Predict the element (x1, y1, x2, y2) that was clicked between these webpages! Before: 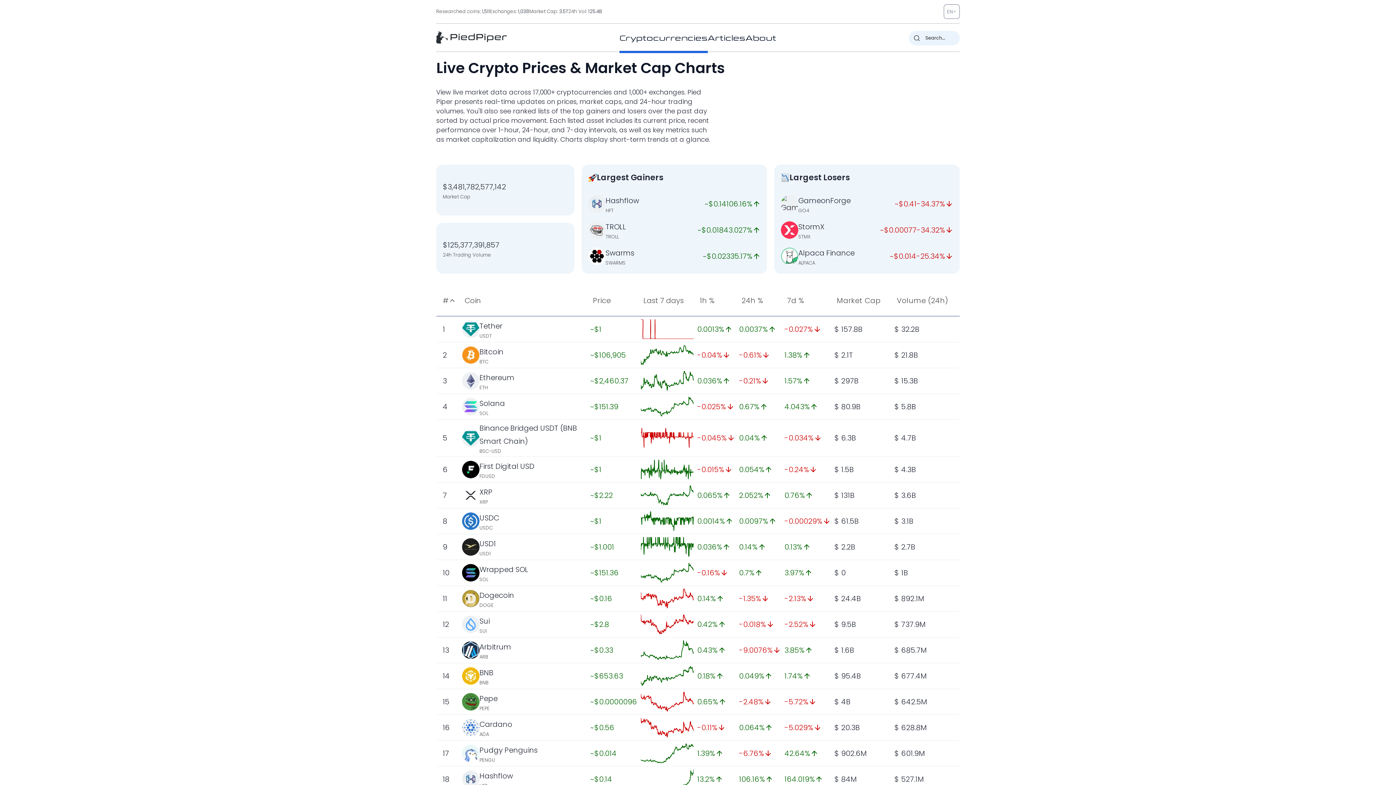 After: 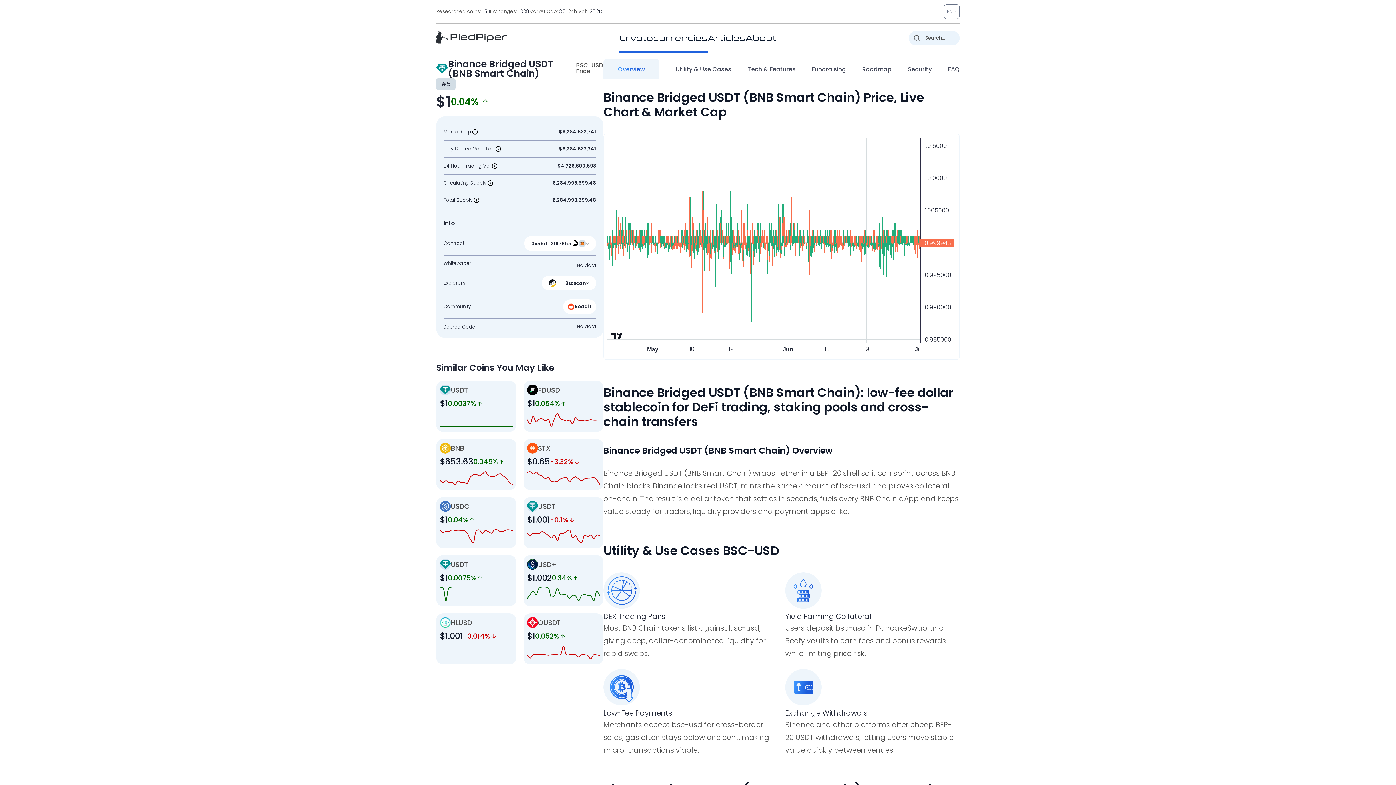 Action: label: Binance Bridged USDT (BNB Smart Chain) bbox: (479, 423, 577, 446)